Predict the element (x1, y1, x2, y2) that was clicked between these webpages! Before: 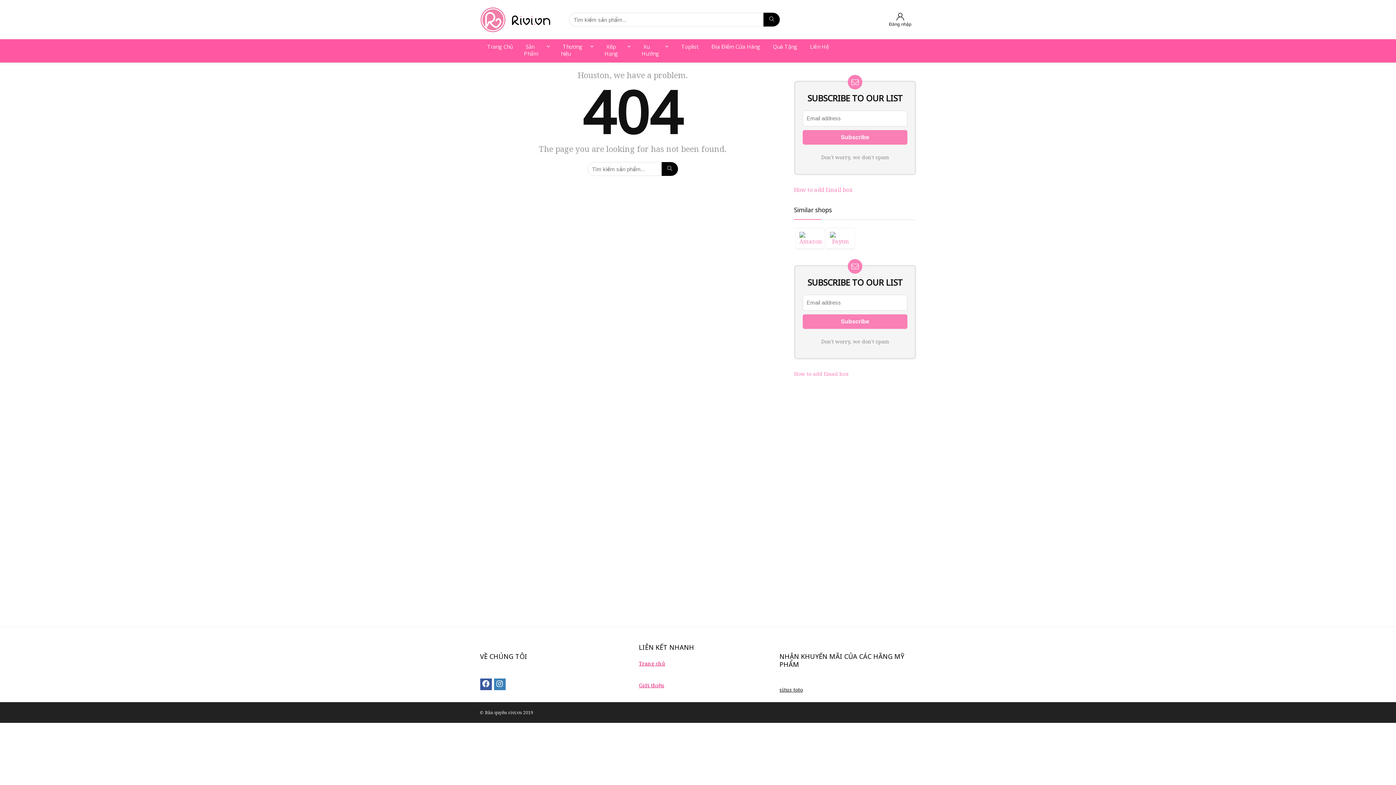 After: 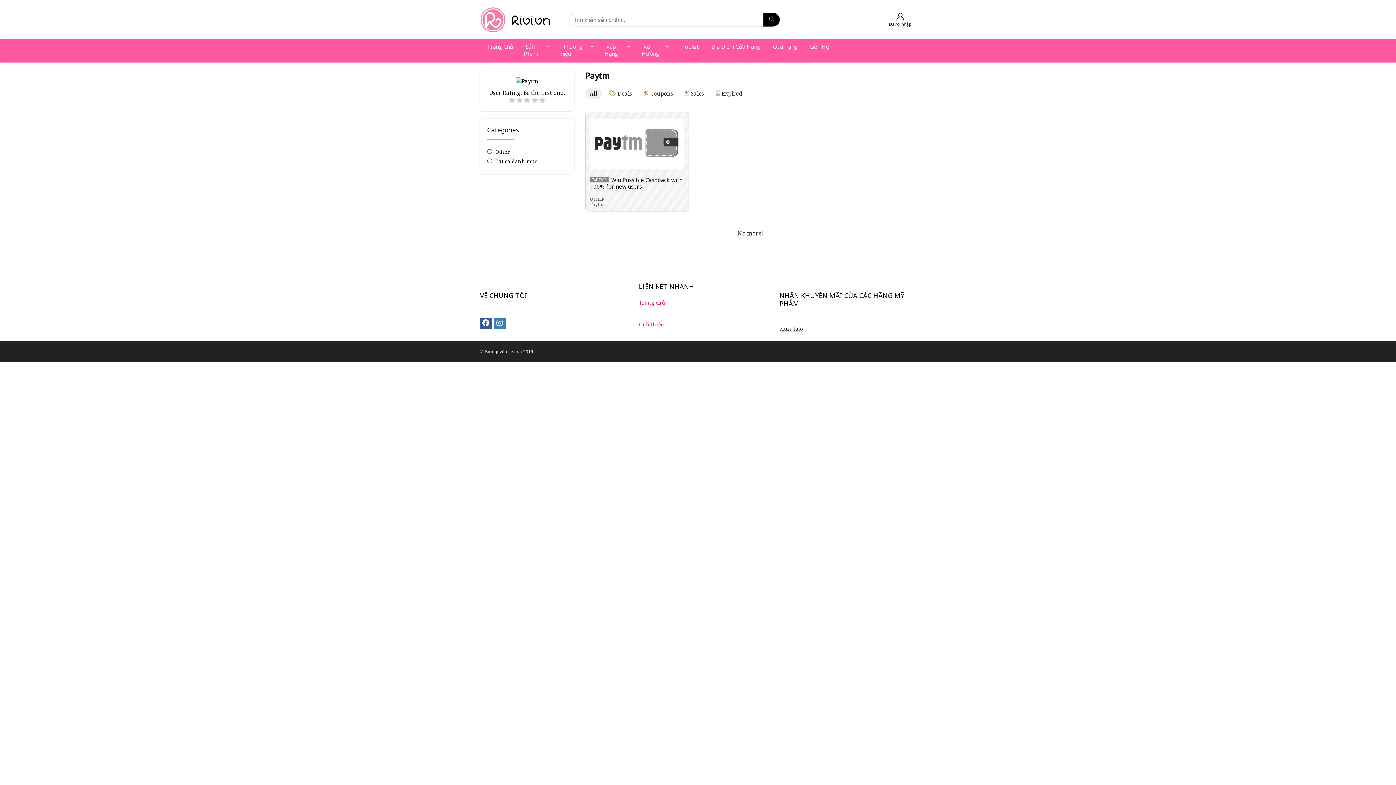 Action: bbox: (826, 228, 854, 248)